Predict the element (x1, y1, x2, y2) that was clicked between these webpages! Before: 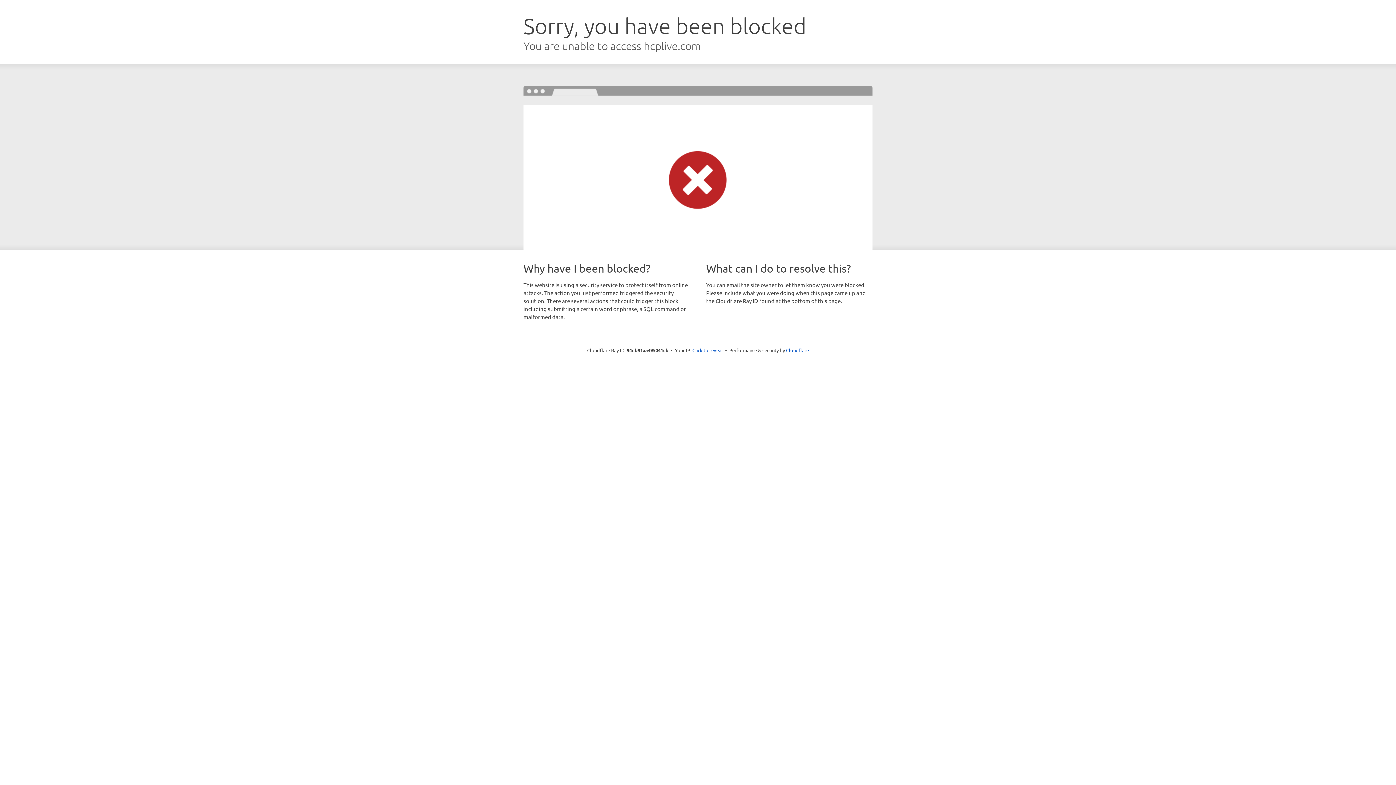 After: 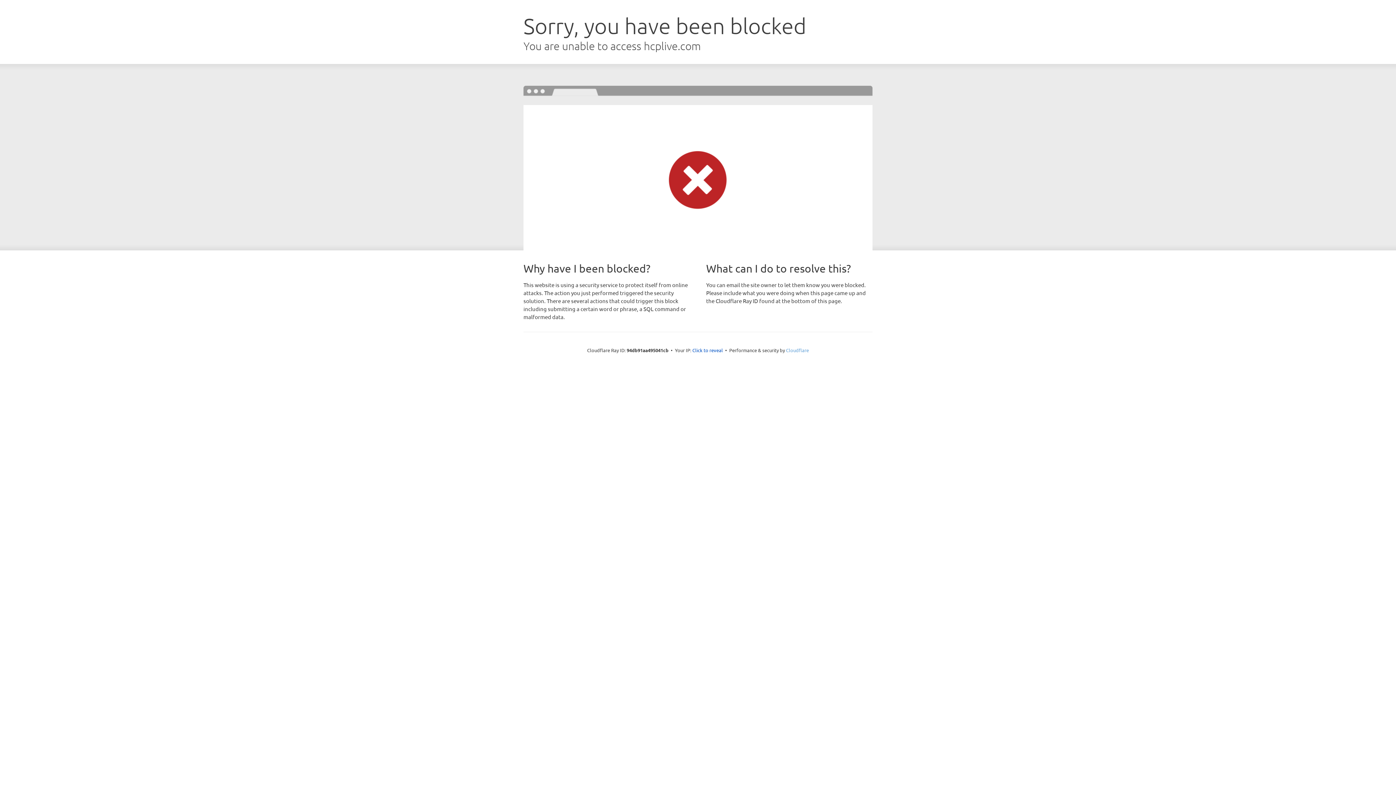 Action: label: Cloudflare bbox: (786, 347, 809, 353)